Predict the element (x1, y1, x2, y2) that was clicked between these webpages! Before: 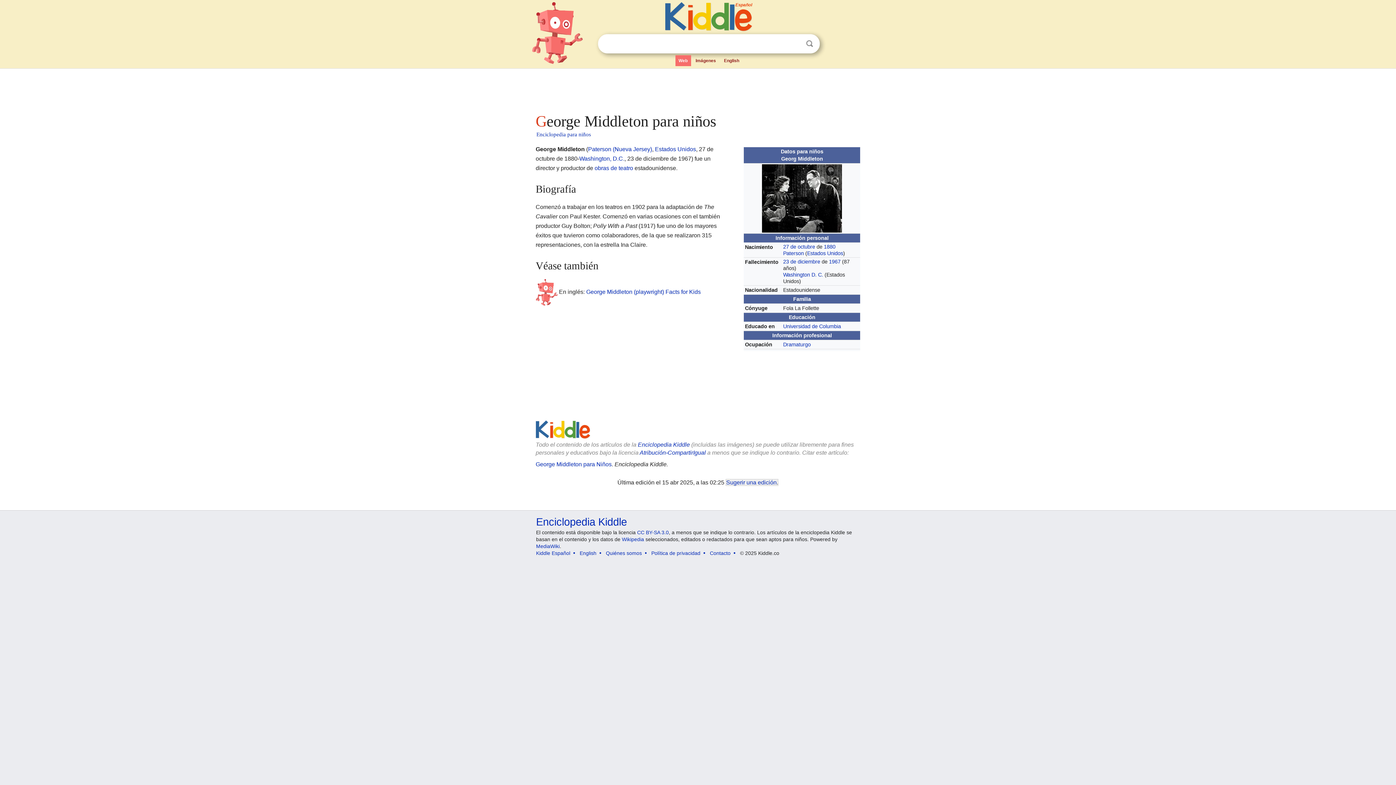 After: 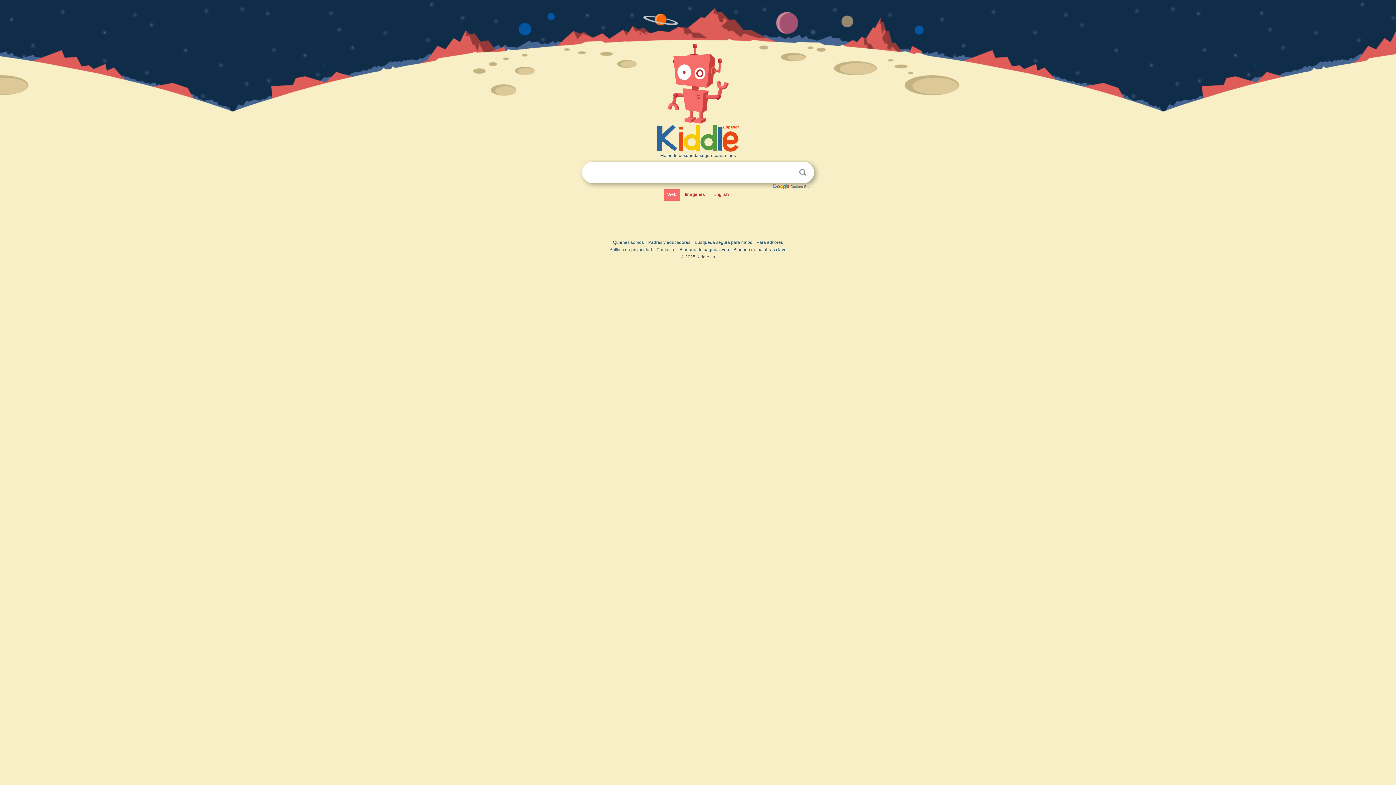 Action: bbox: (530, 2, 595, 66)